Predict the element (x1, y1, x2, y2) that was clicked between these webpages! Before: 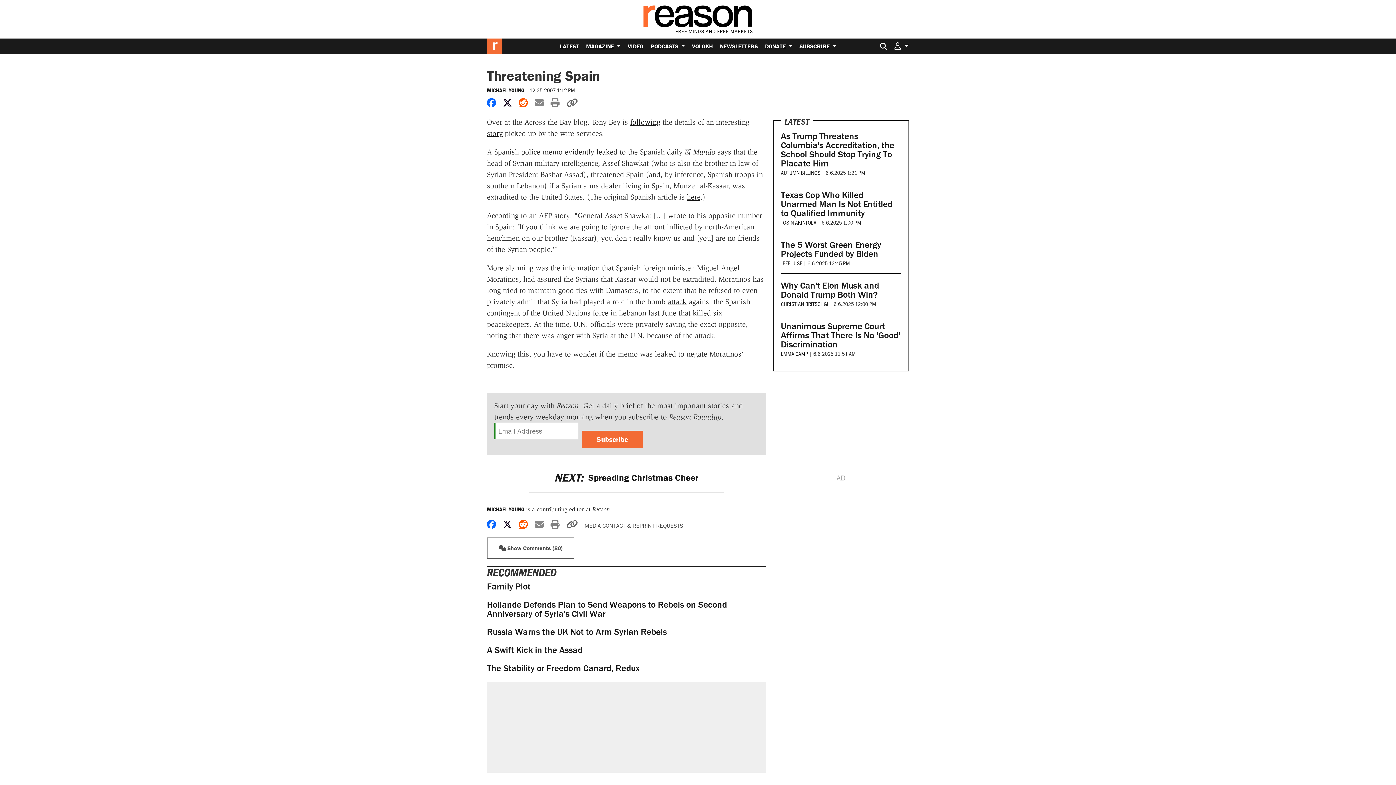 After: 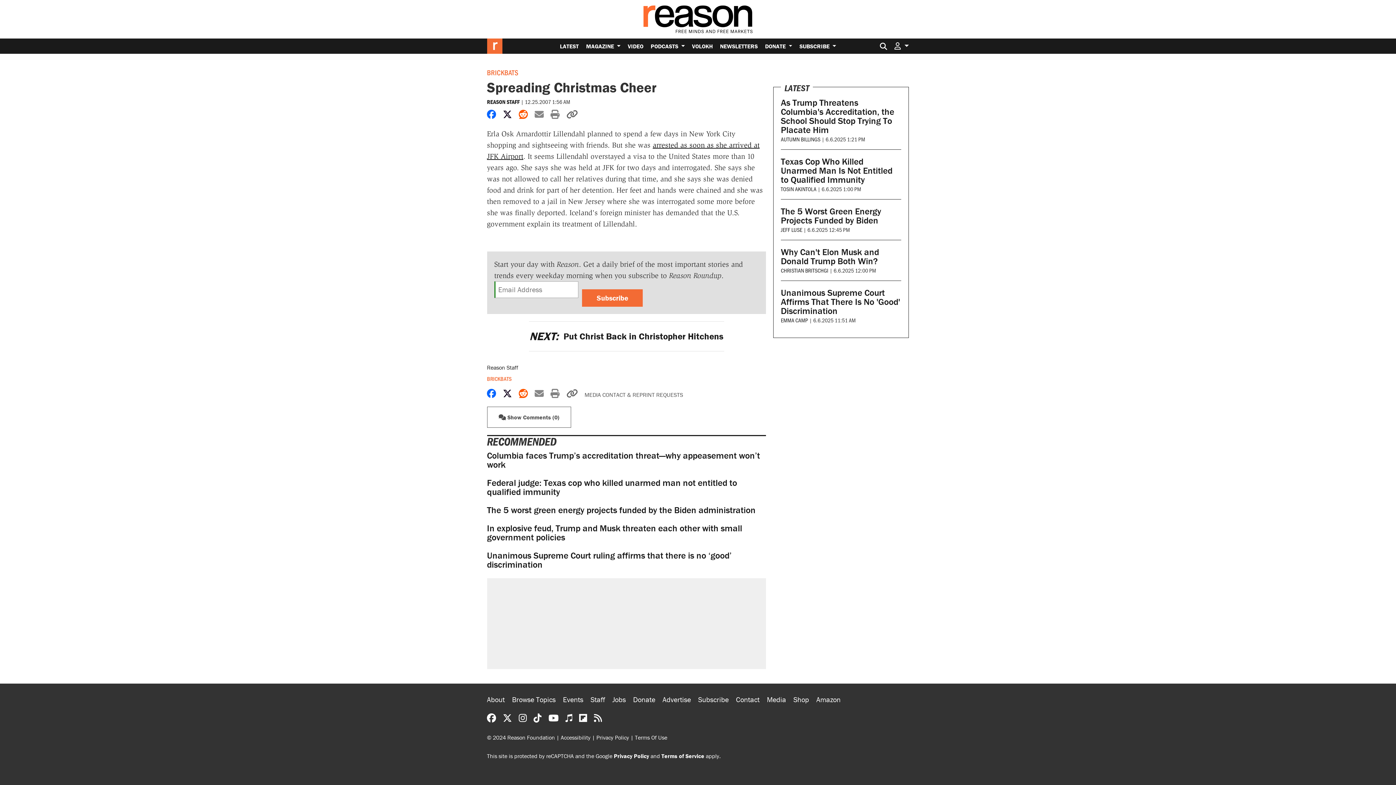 Action: label: NEXT: Spreading Christmas Cheer bbox: (554, 472, 698, 483)